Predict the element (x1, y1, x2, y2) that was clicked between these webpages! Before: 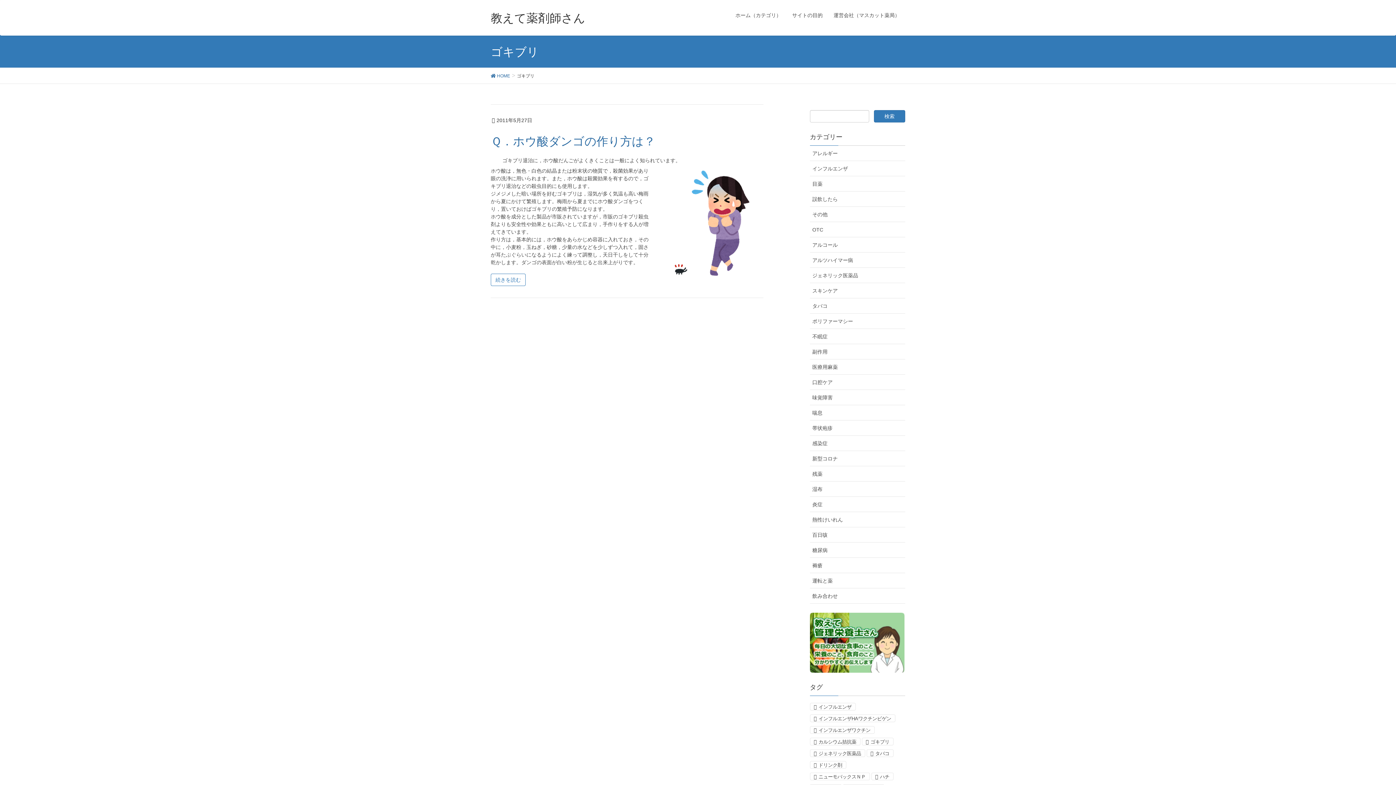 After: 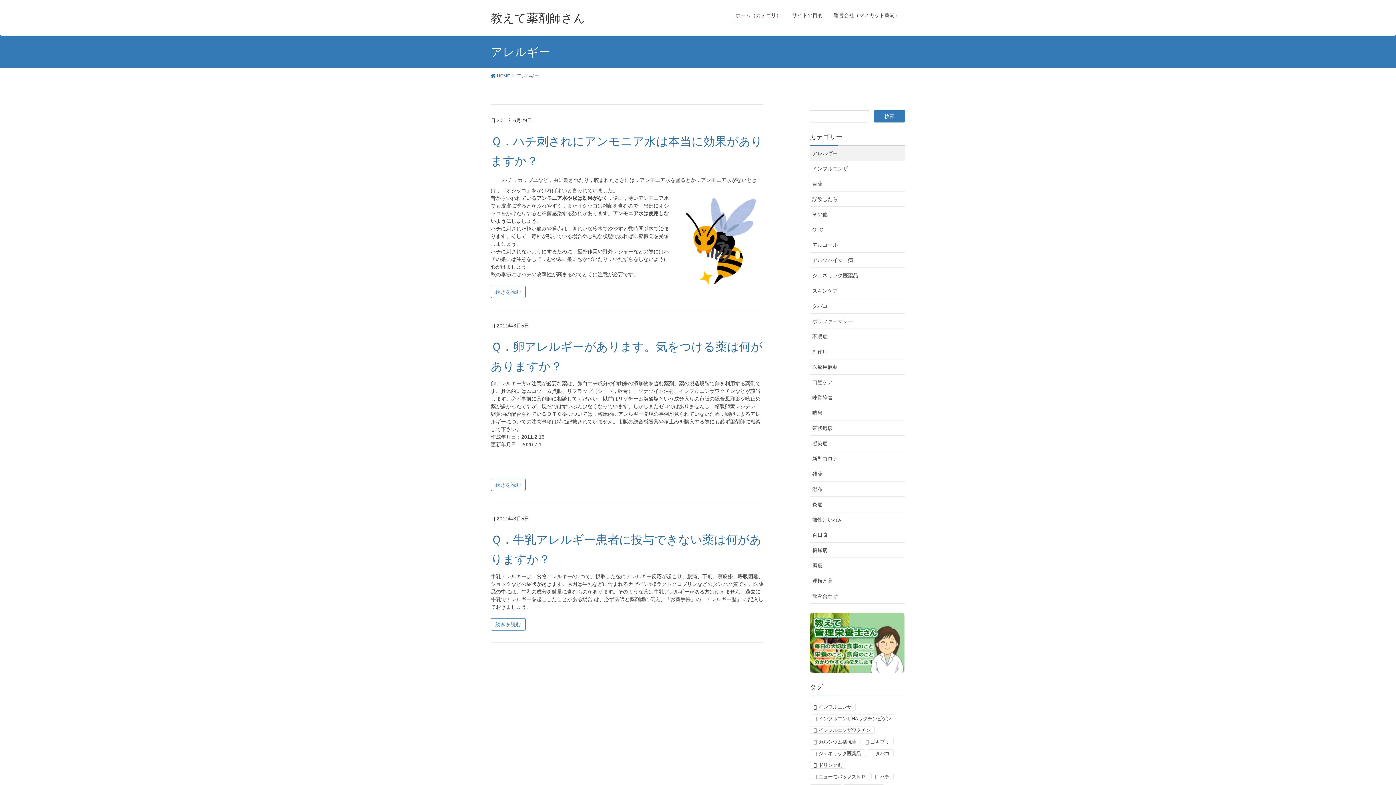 Action: label: アレルギー bbox: (810, 145, 905, 161)